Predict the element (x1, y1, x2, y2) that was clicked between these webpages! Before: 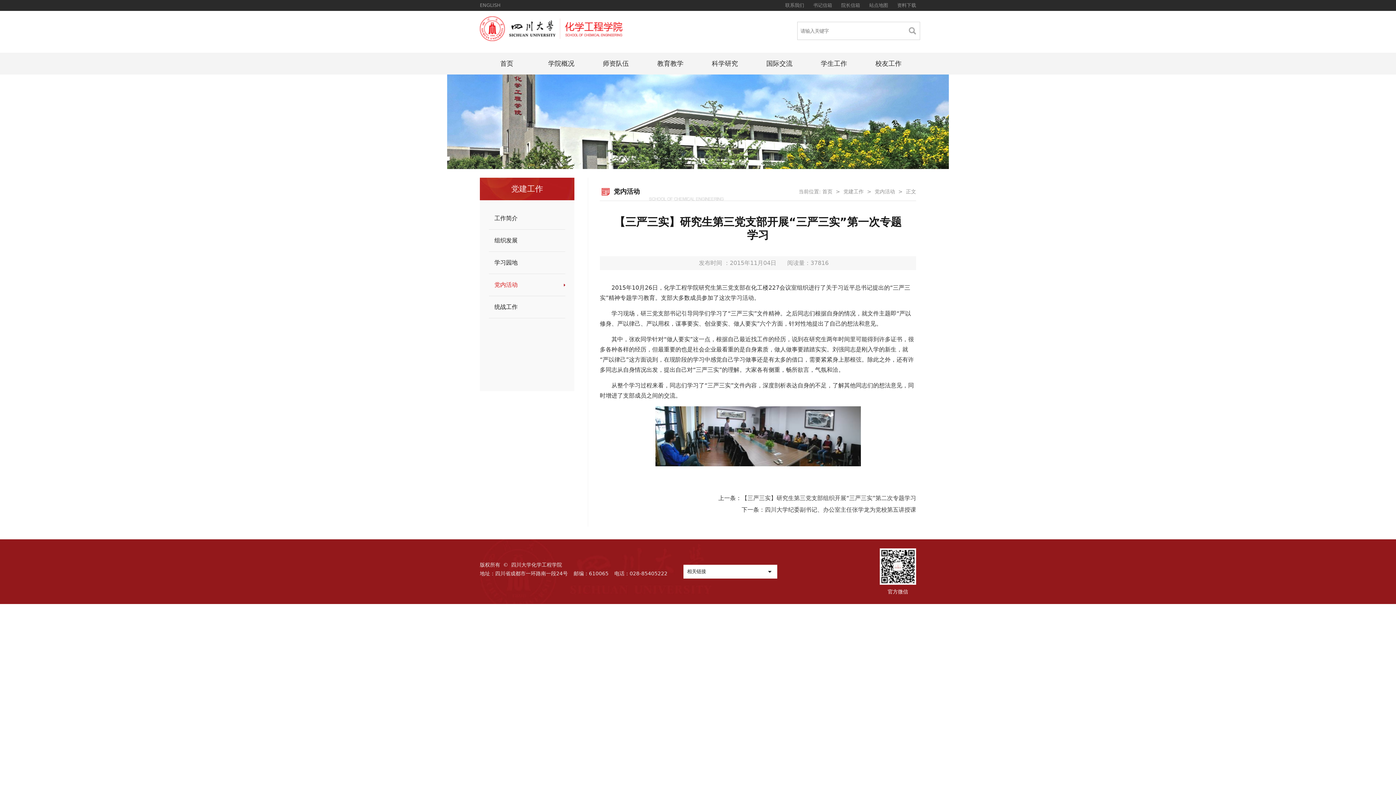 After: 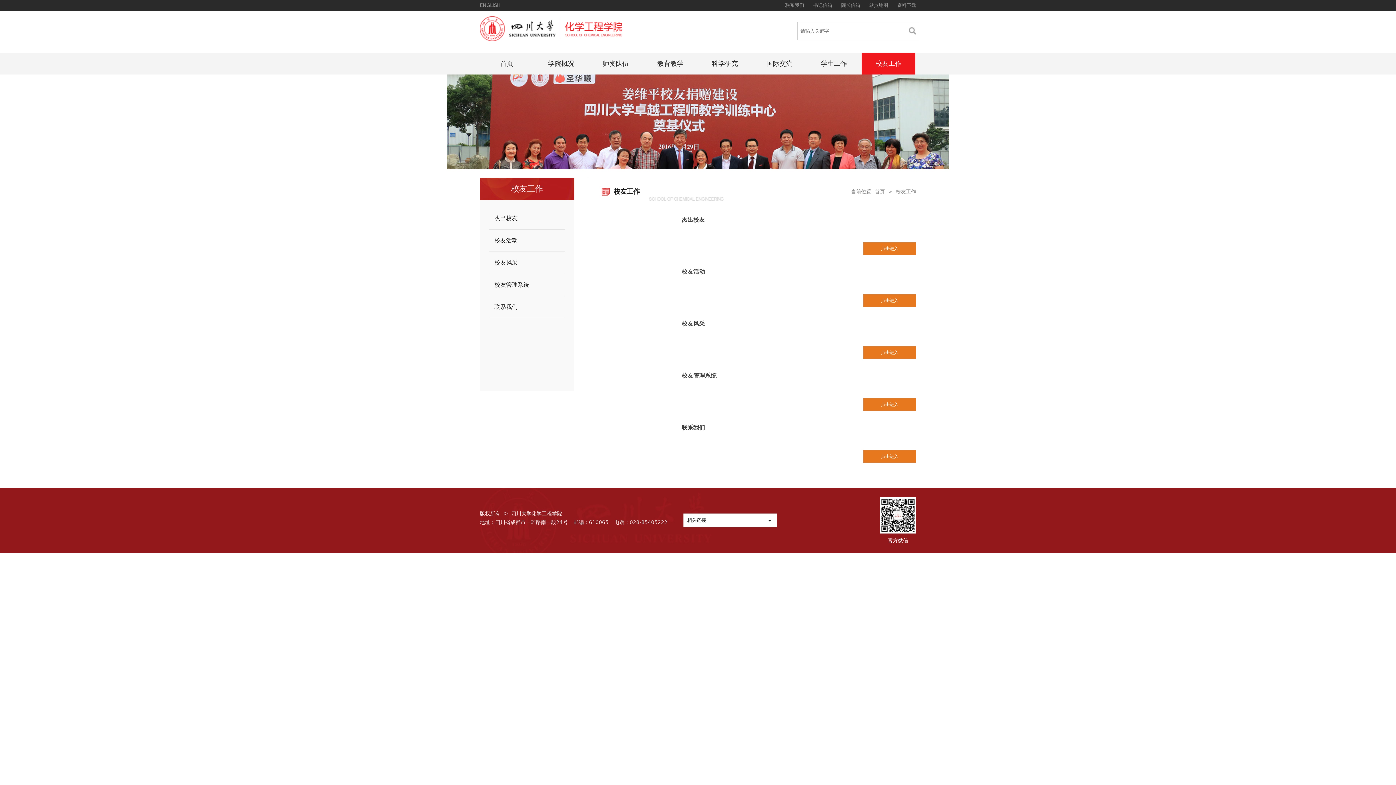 Action: label: 校友工作 bbox: (861, 52, 915, 74)